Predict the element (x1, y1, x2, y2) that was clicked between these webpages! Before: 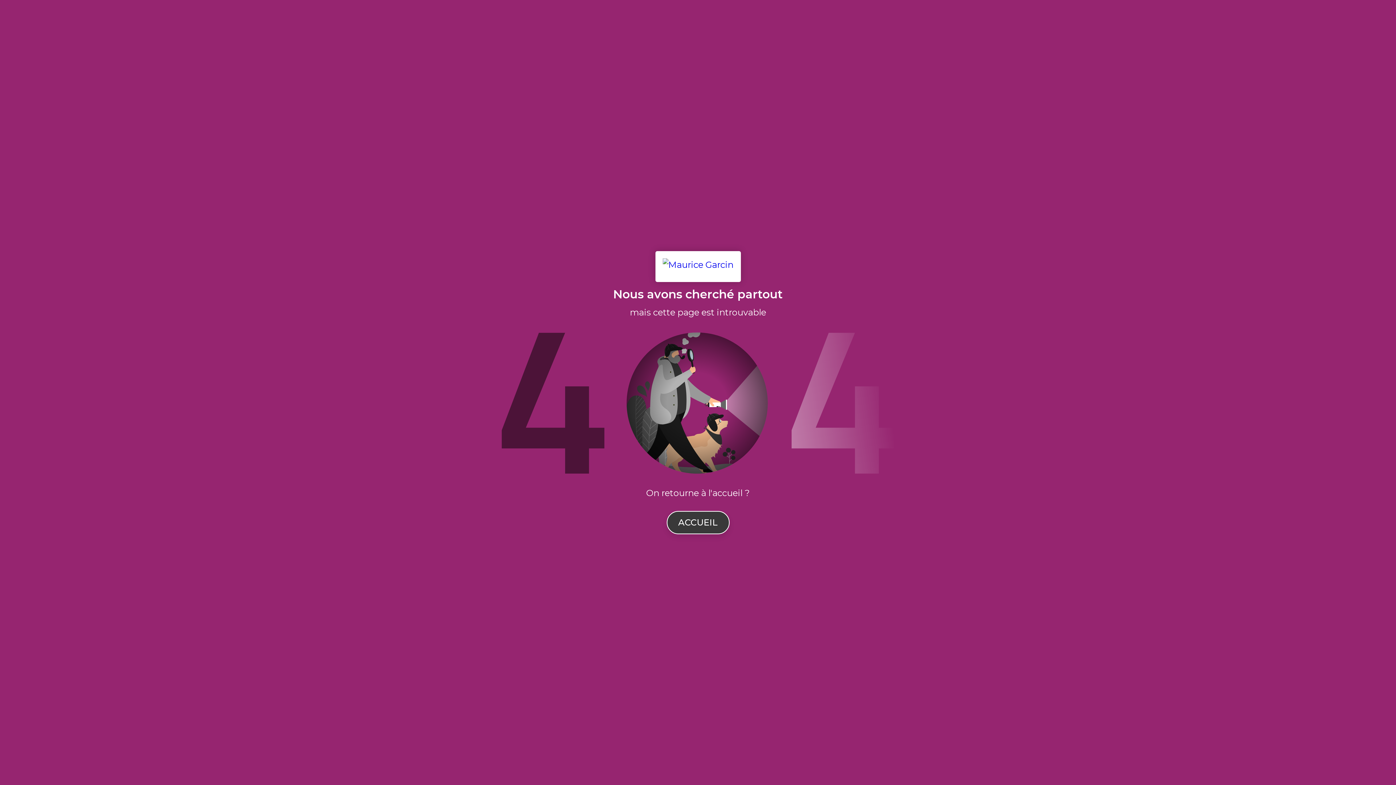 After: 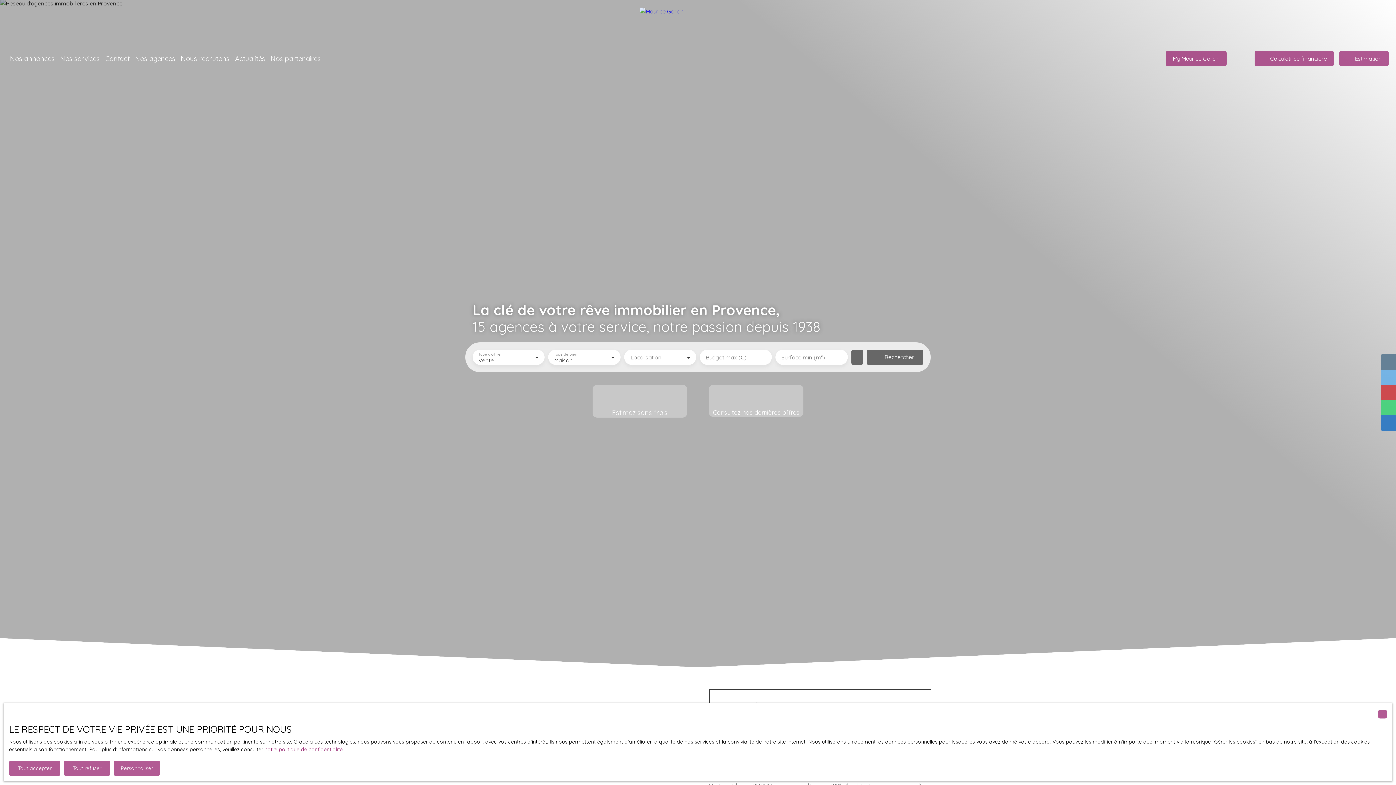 Action: label: ACCUEIL bbox: (666, 511, 729, 534)